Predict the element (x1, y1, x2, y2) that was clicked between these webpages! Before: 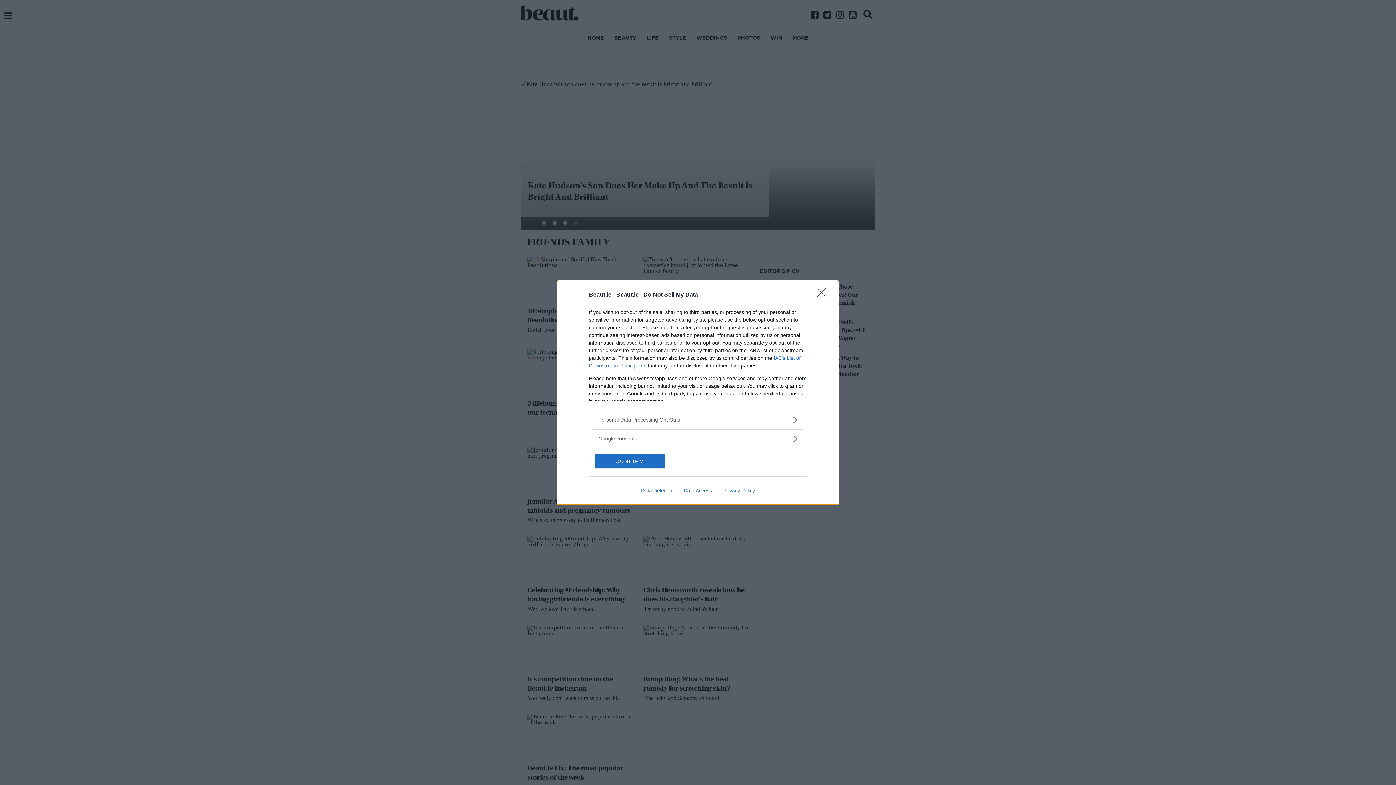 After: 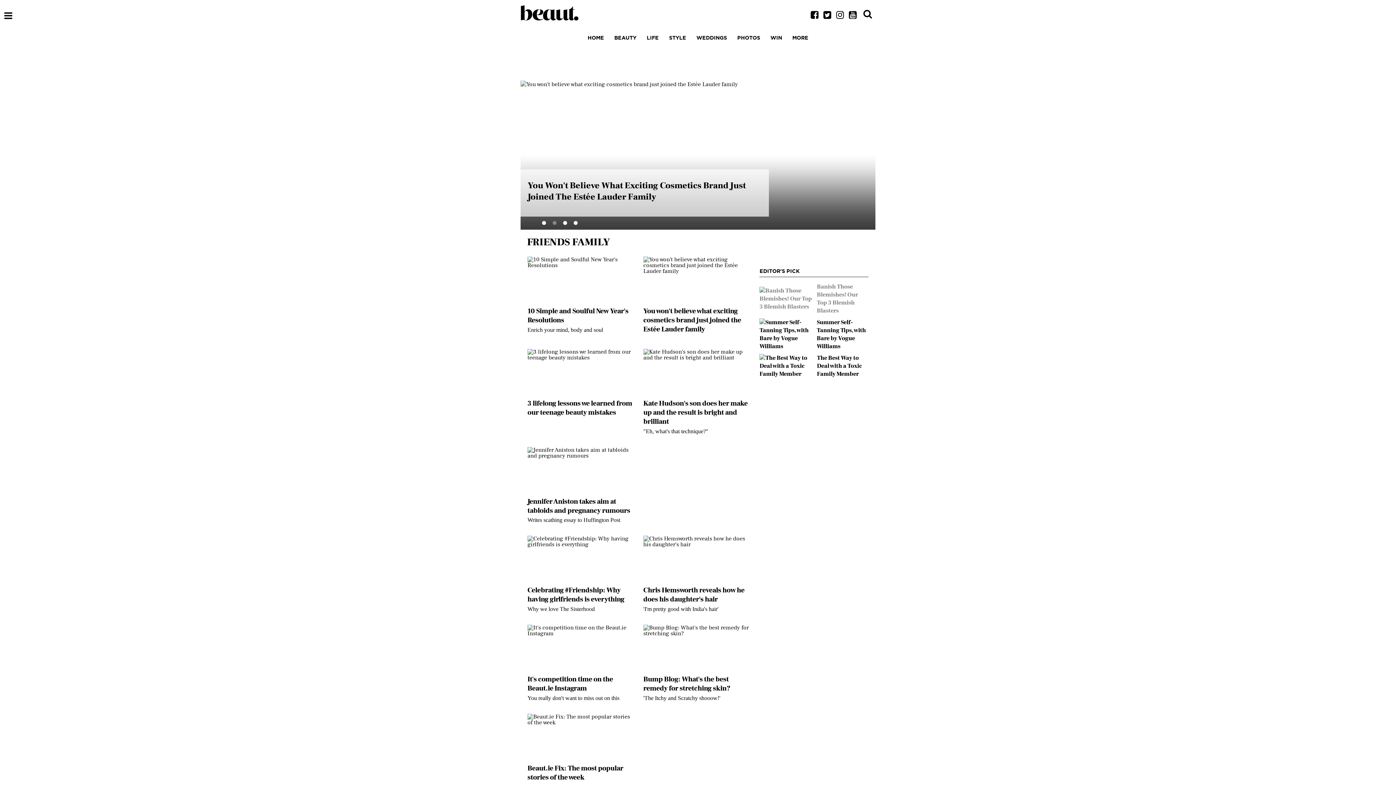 Action: label: Close bbox: (817, 288, 830, 302)